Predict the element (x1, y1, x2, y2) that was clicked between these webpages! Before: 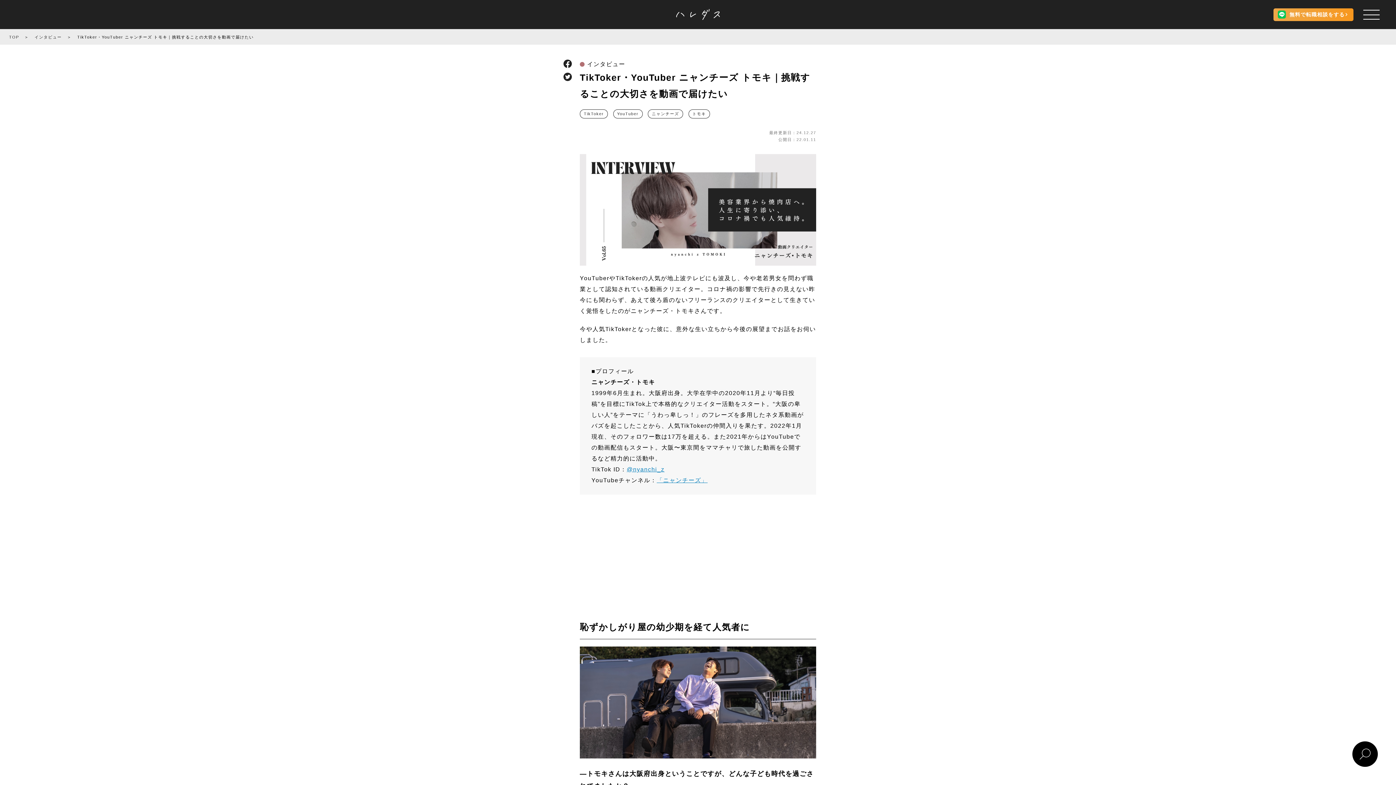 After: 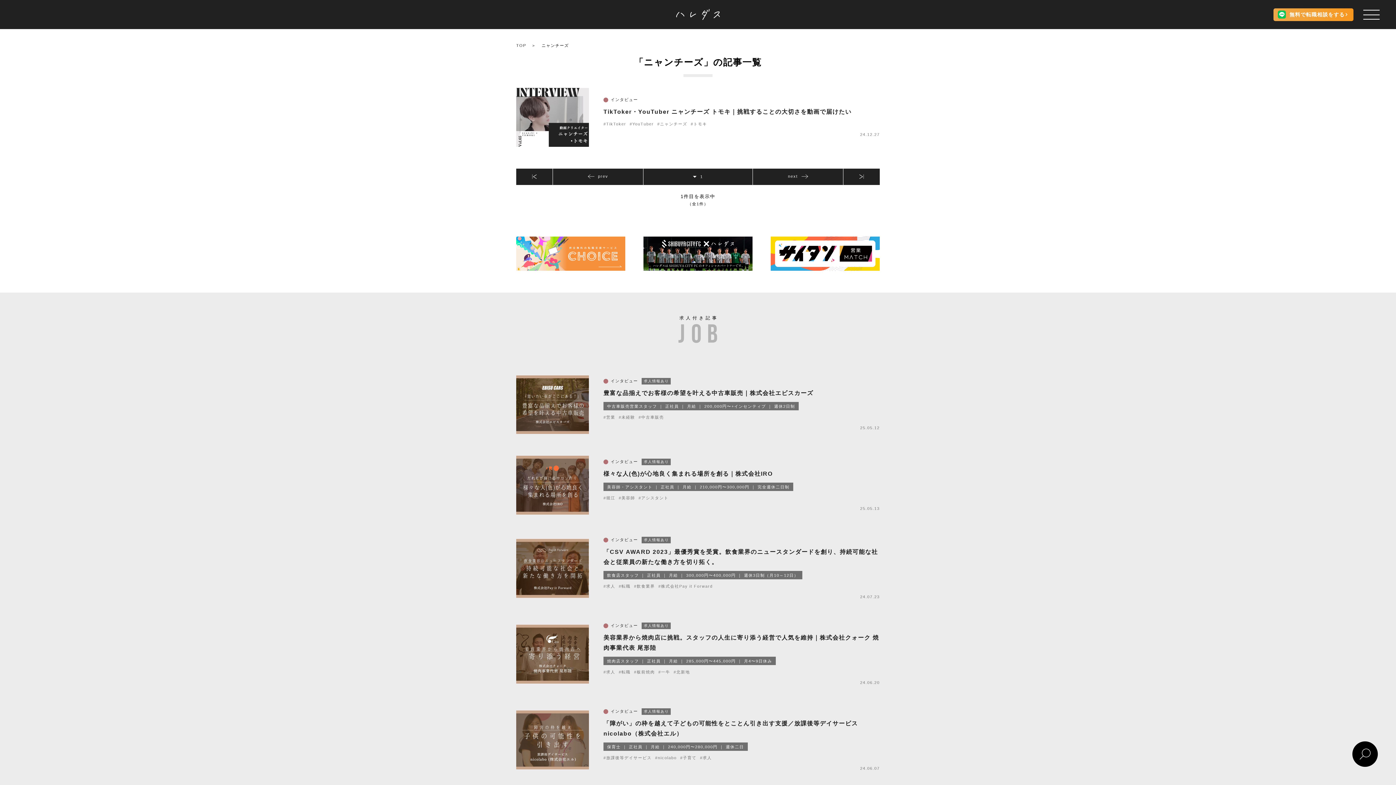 Action: label: ニャンチーズ bbox: (648, 109, 683, 118)